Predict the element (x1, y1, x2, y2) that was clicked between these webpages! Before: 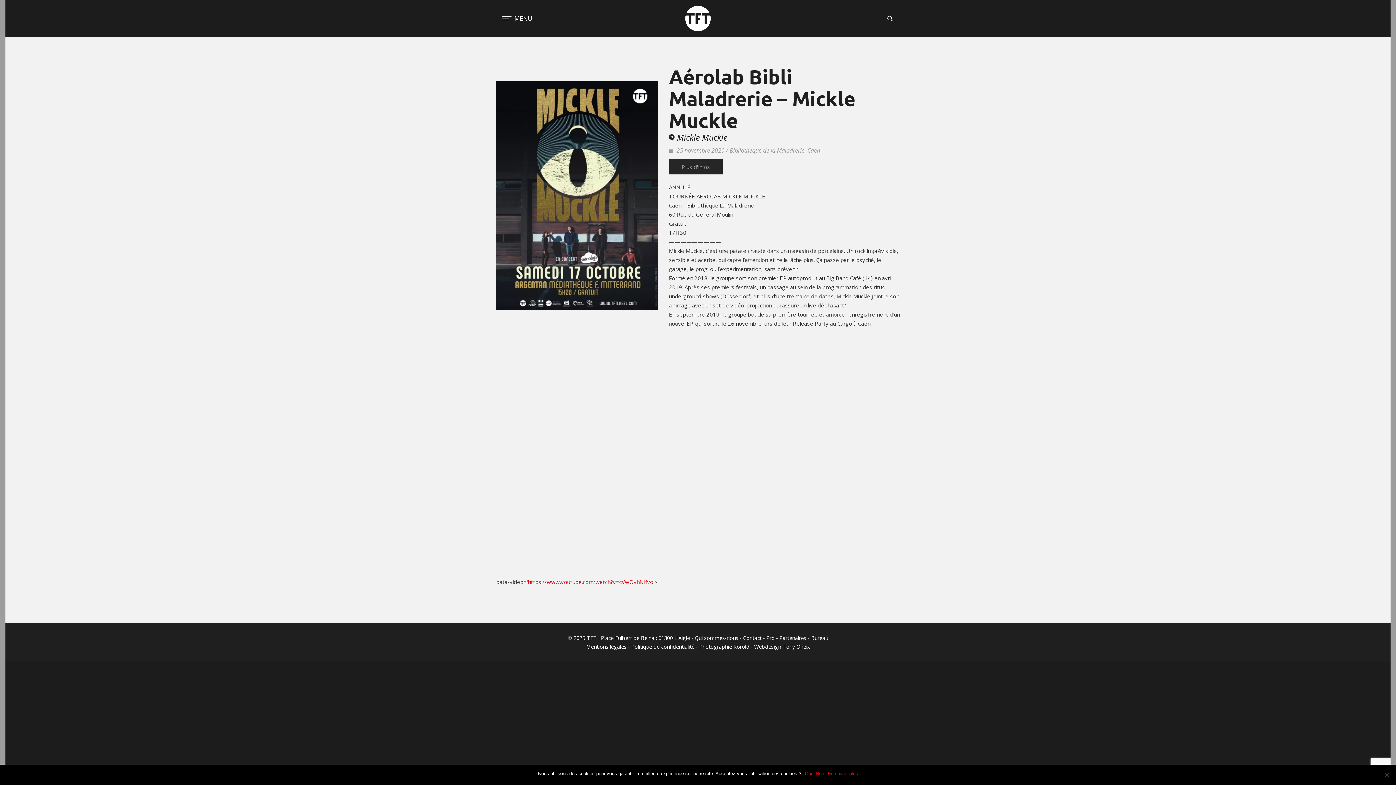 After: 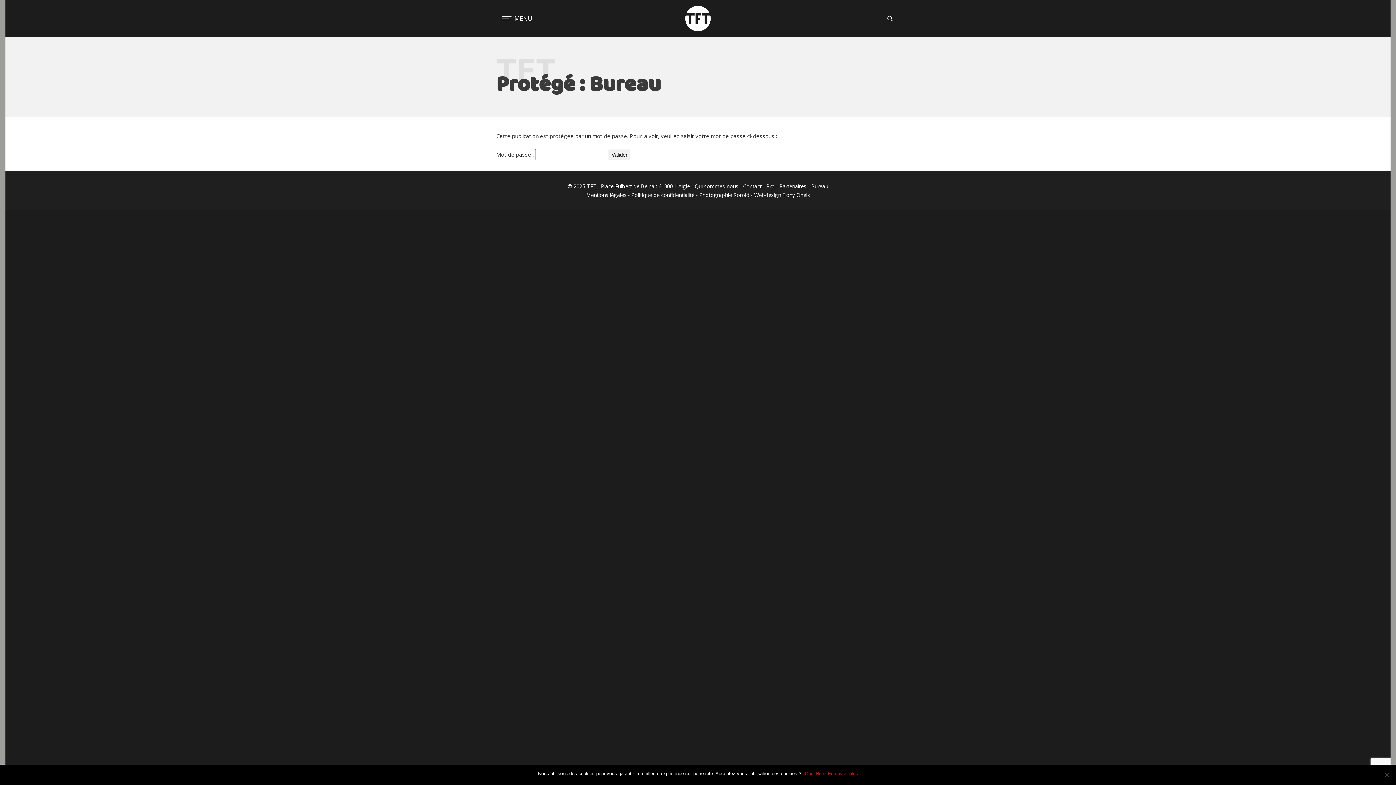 Action: label: Bureau bbox: (811, 635, 828, 641)